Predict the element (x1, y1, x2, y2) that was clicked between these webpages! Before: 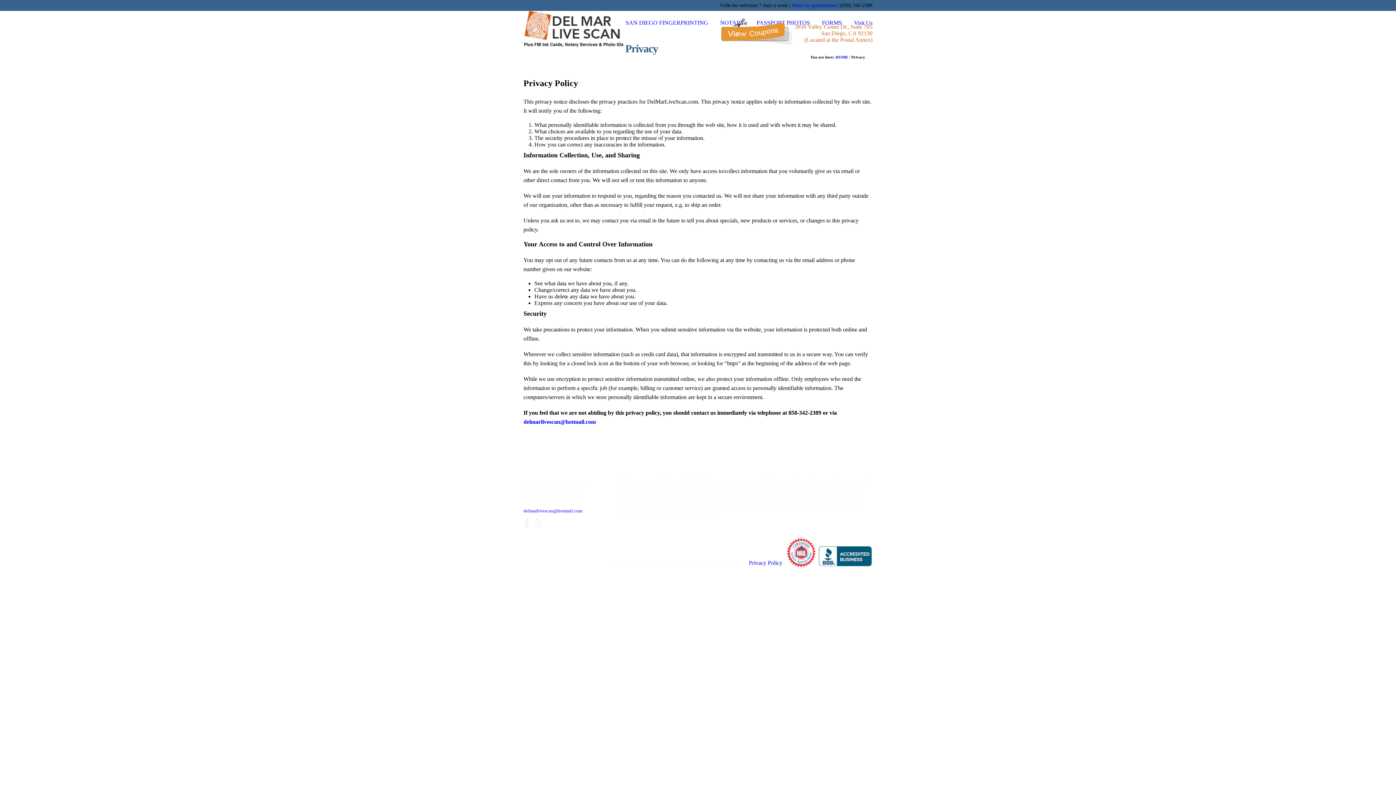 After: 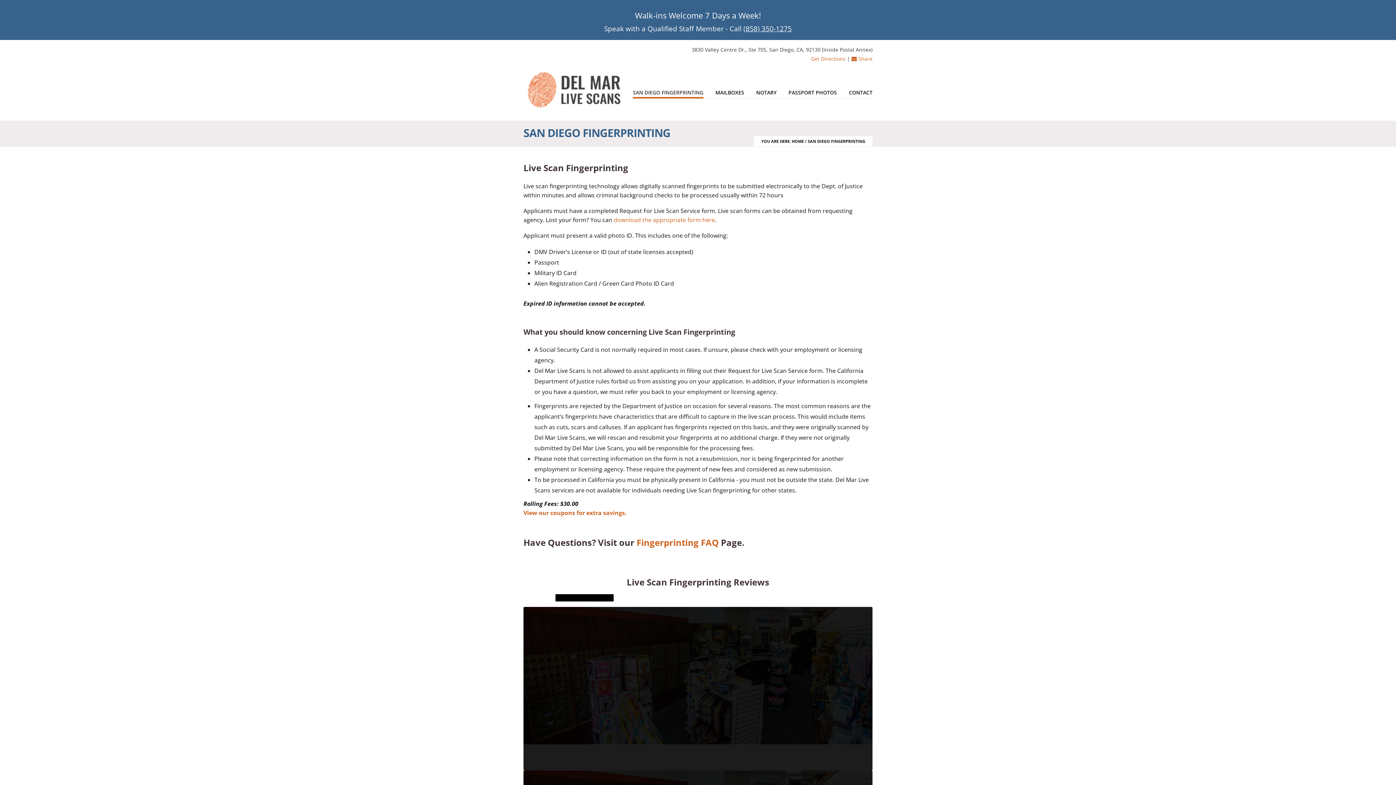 Action: bbox: (625, 18, 708, 27) label: SAN DIEGO FINGERPRINTING